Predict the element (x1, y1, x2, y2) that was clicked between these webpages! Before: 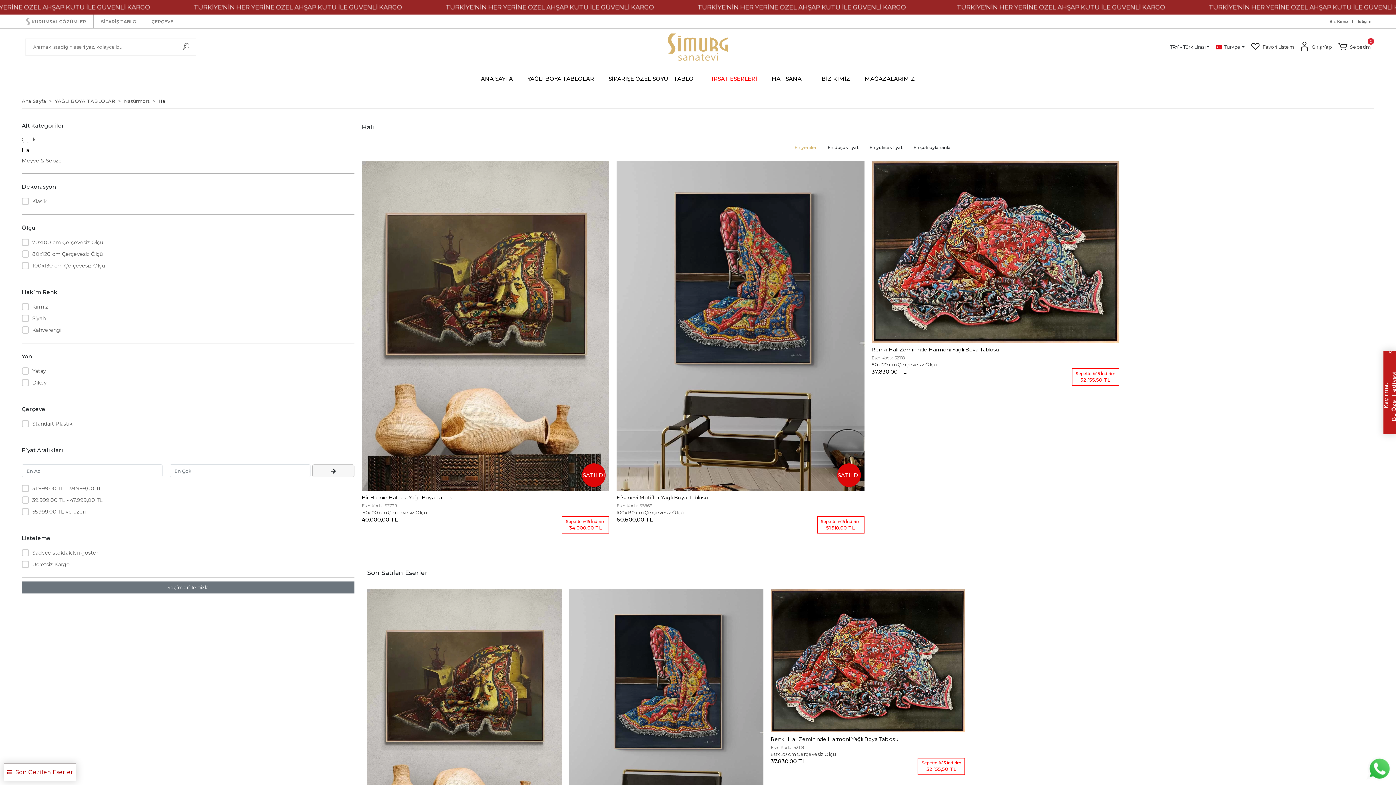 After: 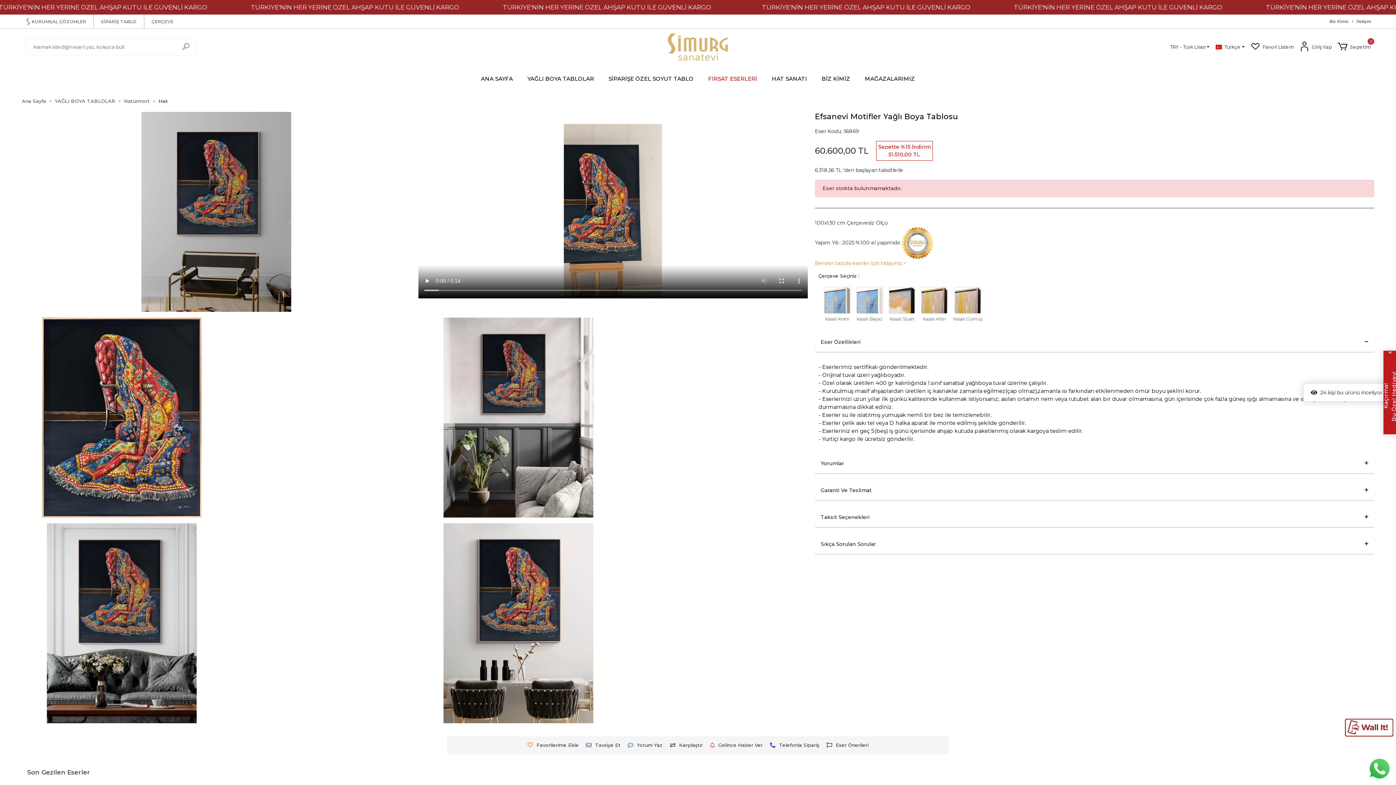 Action: label: Efsanevi Motifler Yağlı Boya Tablosu
Eser Kodu: 56869
100x130 cm Çerçevesiz Ölçü
60.600,00 TL
Sepette %15 İndirim
51.510,00 TL bbox: (616, 494, 864, 534)